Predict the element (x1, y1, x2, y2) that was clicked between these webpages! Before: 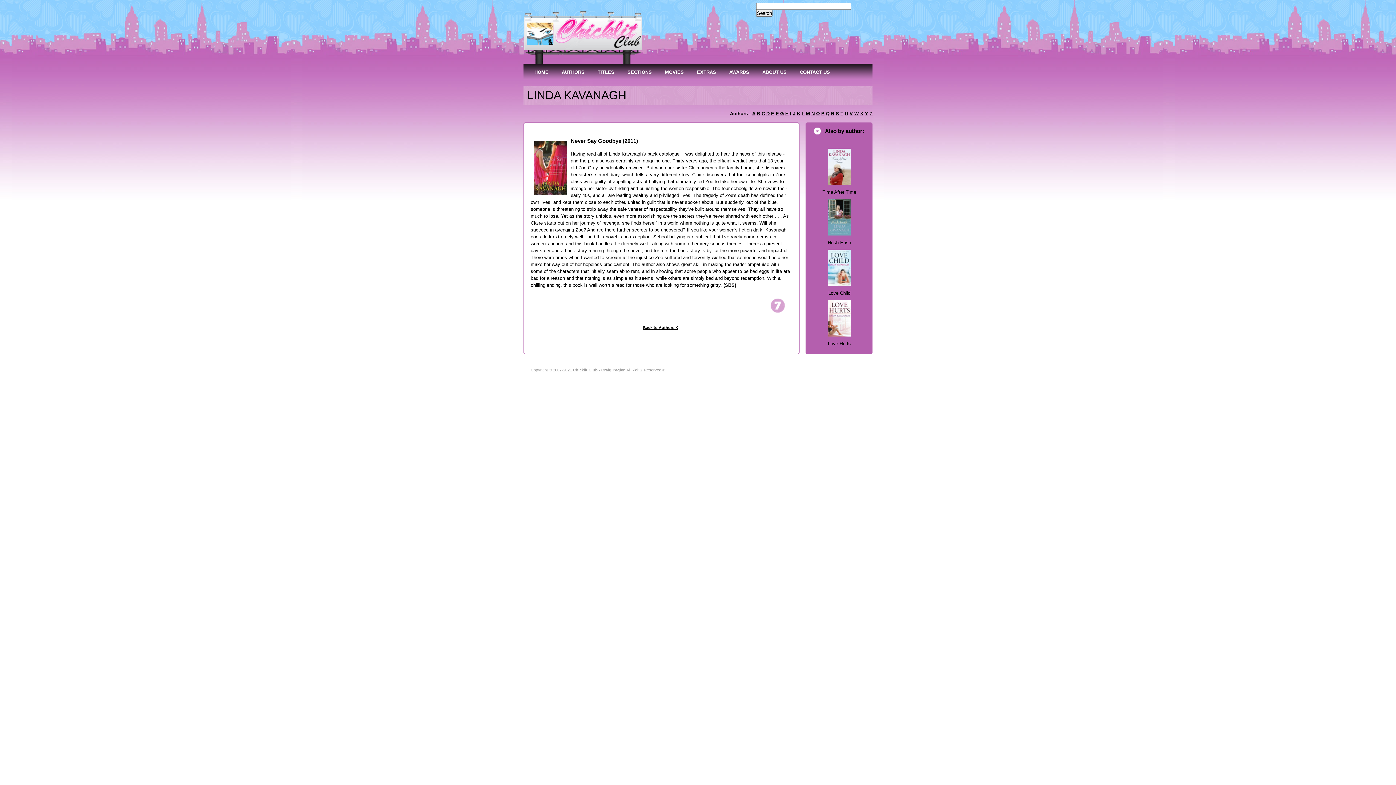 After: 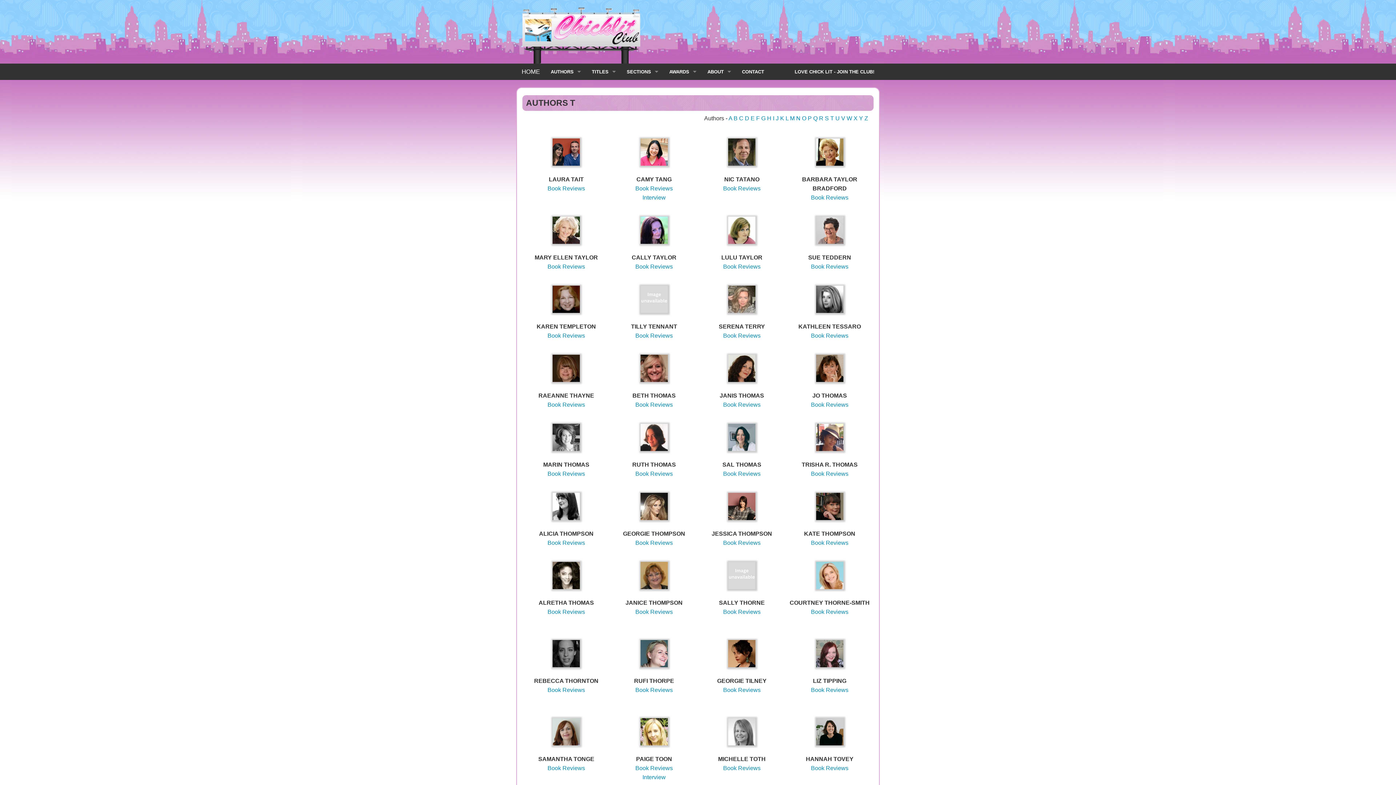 Action: bbox: (840, 110, 843, 116) label: T